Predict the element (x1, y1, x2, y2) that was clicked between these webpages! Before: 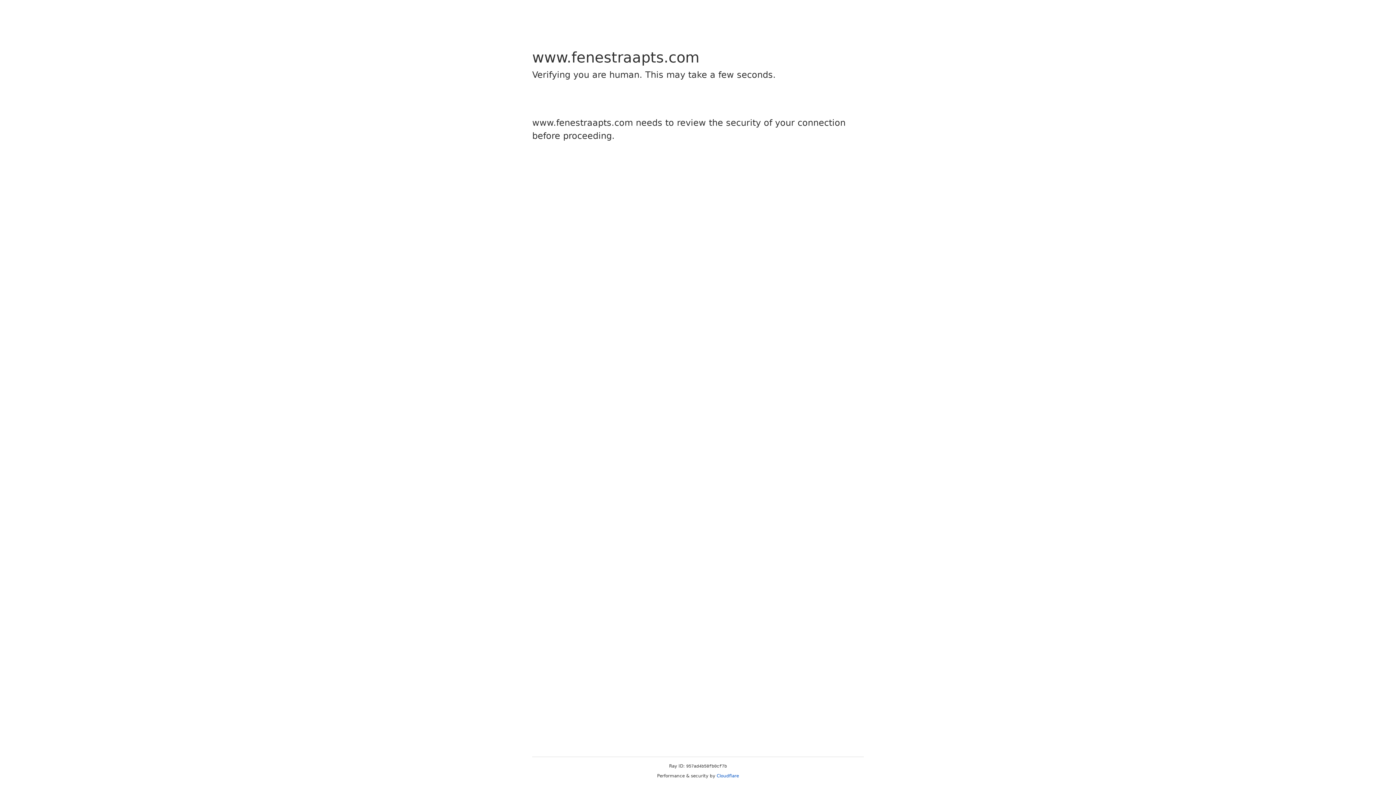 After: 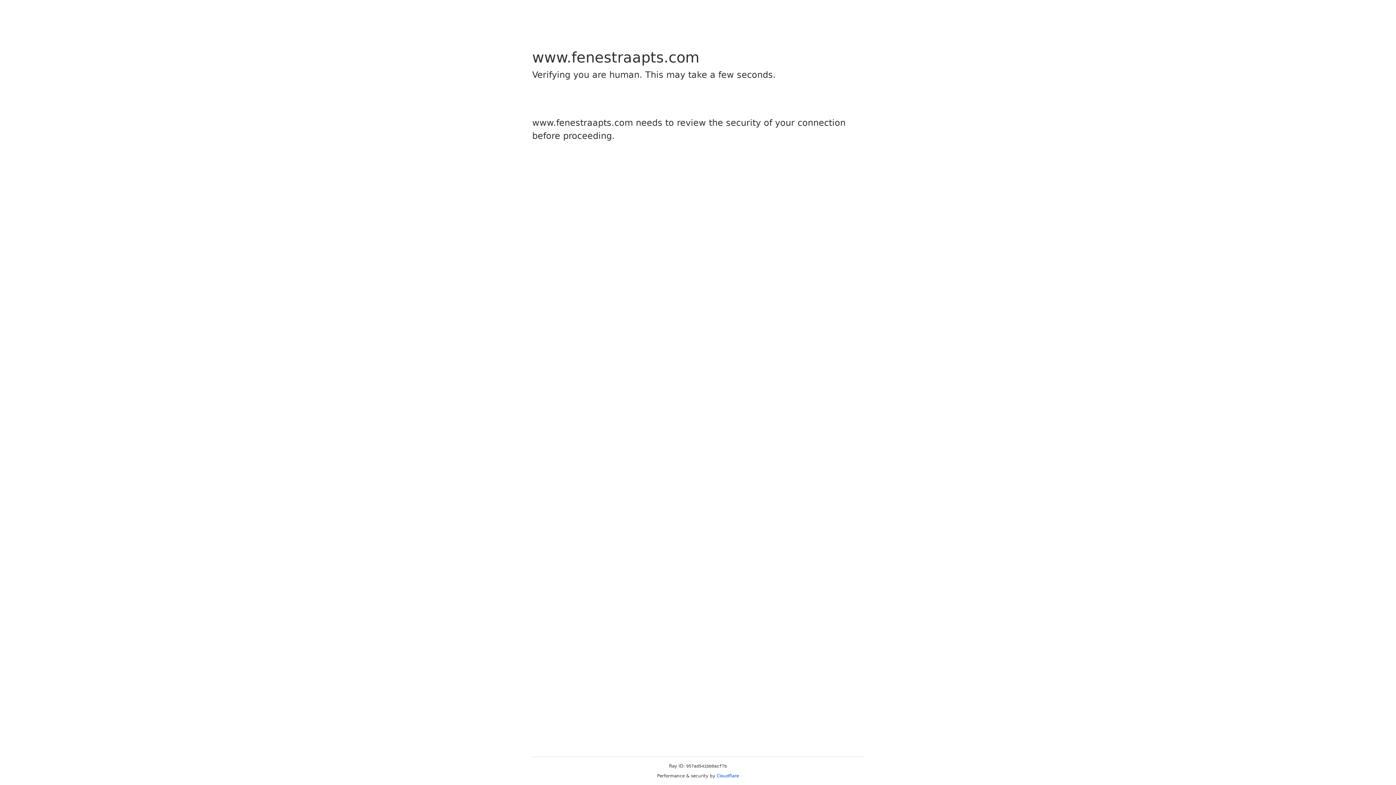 Action: bbox: (716, 773, 739, 778) label: Cloudflare